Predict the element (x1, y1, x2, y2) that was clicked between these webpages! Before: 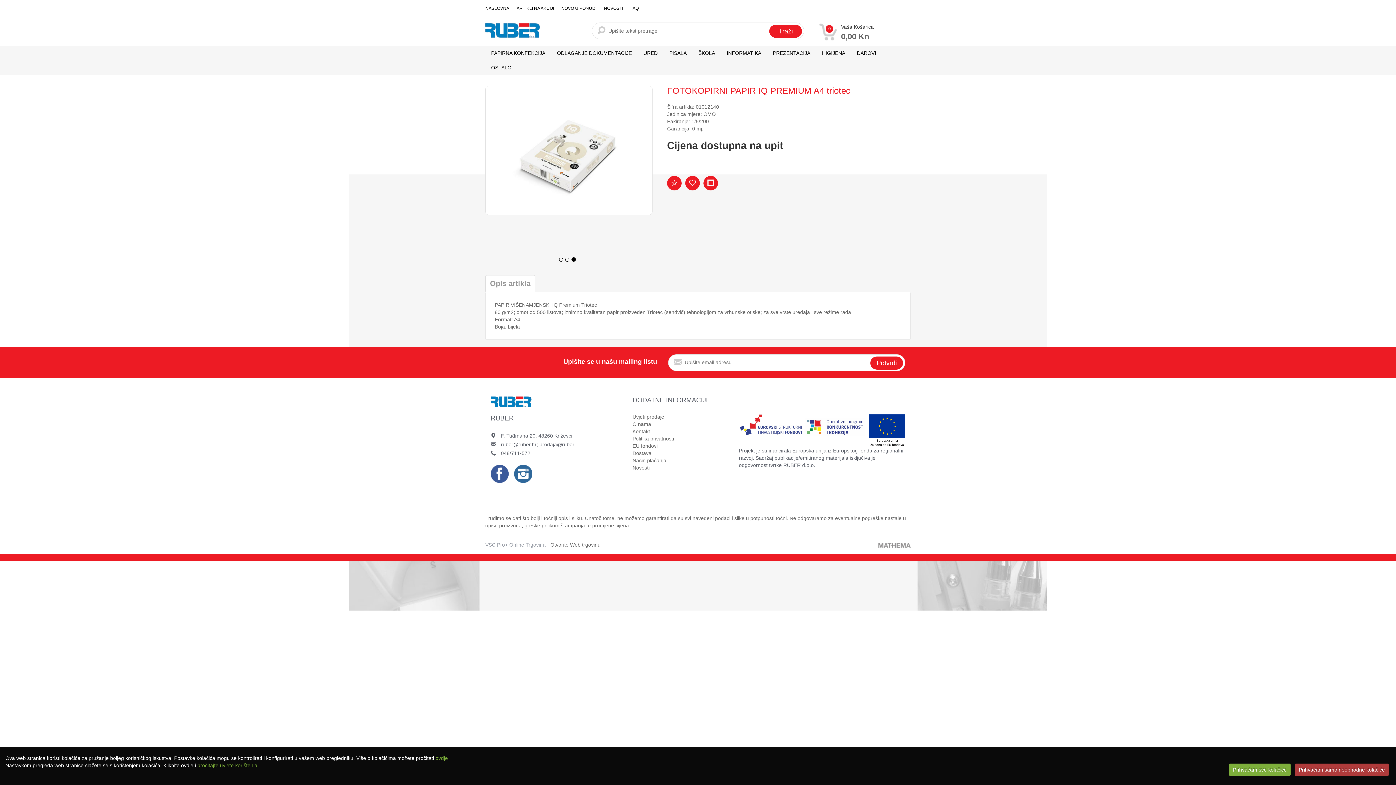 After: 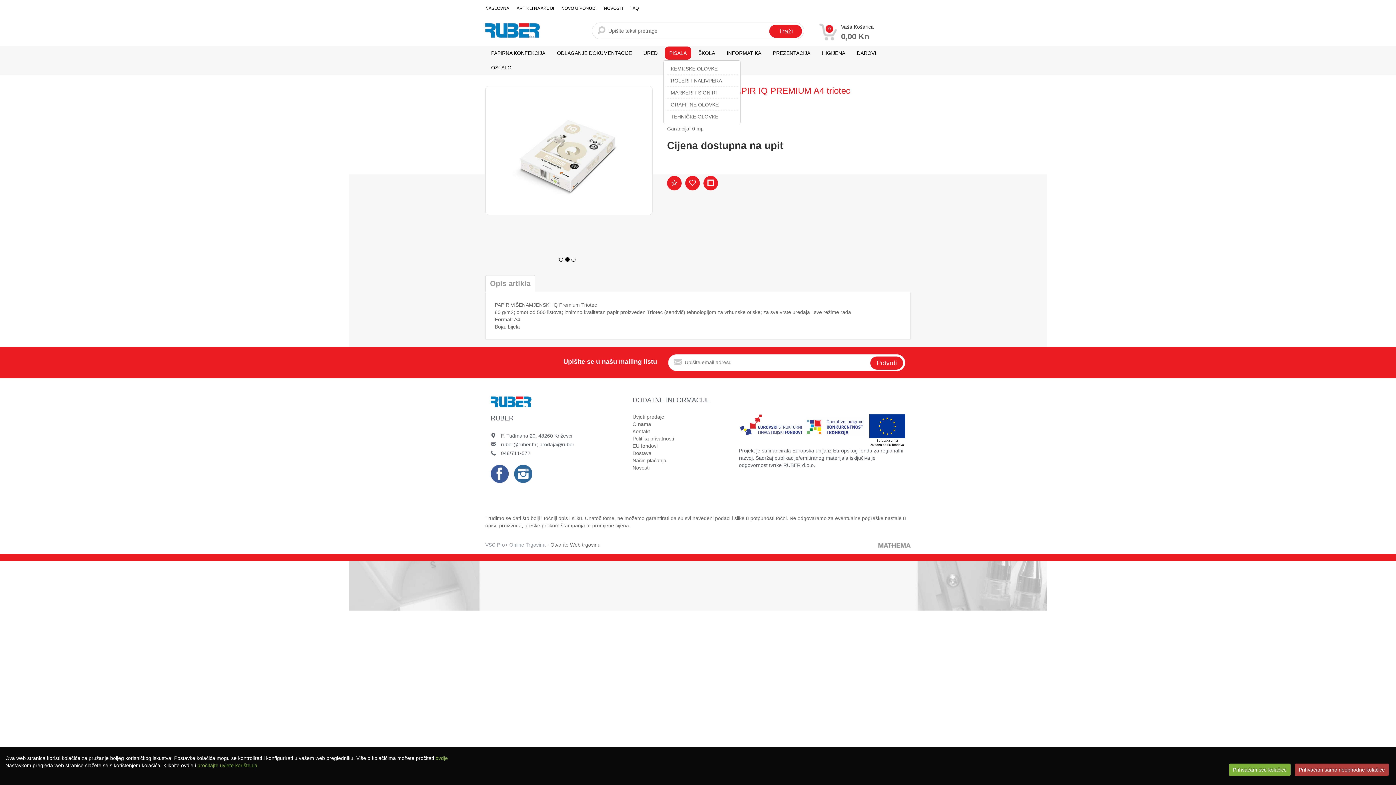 Action: label: PISALA bbox: (665, 46, 691, 59)